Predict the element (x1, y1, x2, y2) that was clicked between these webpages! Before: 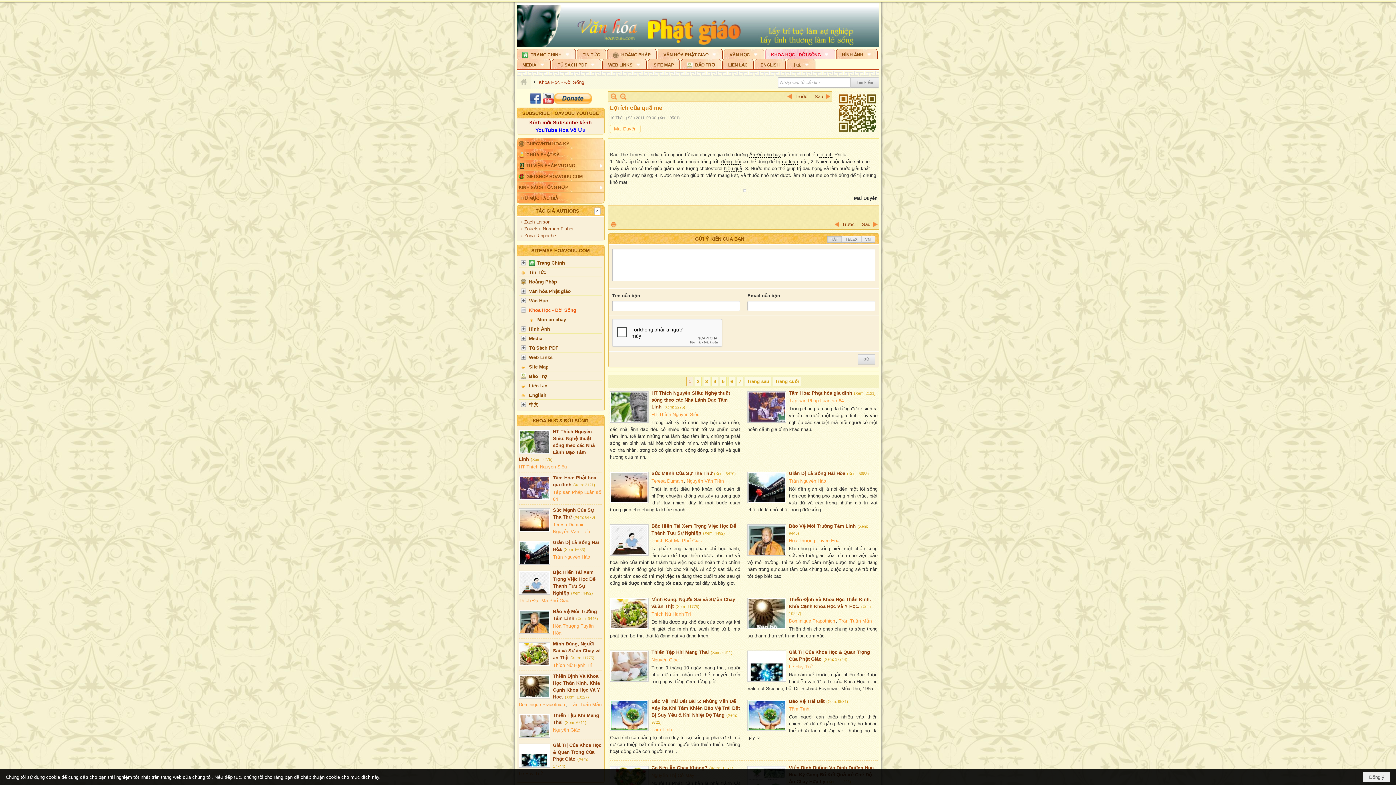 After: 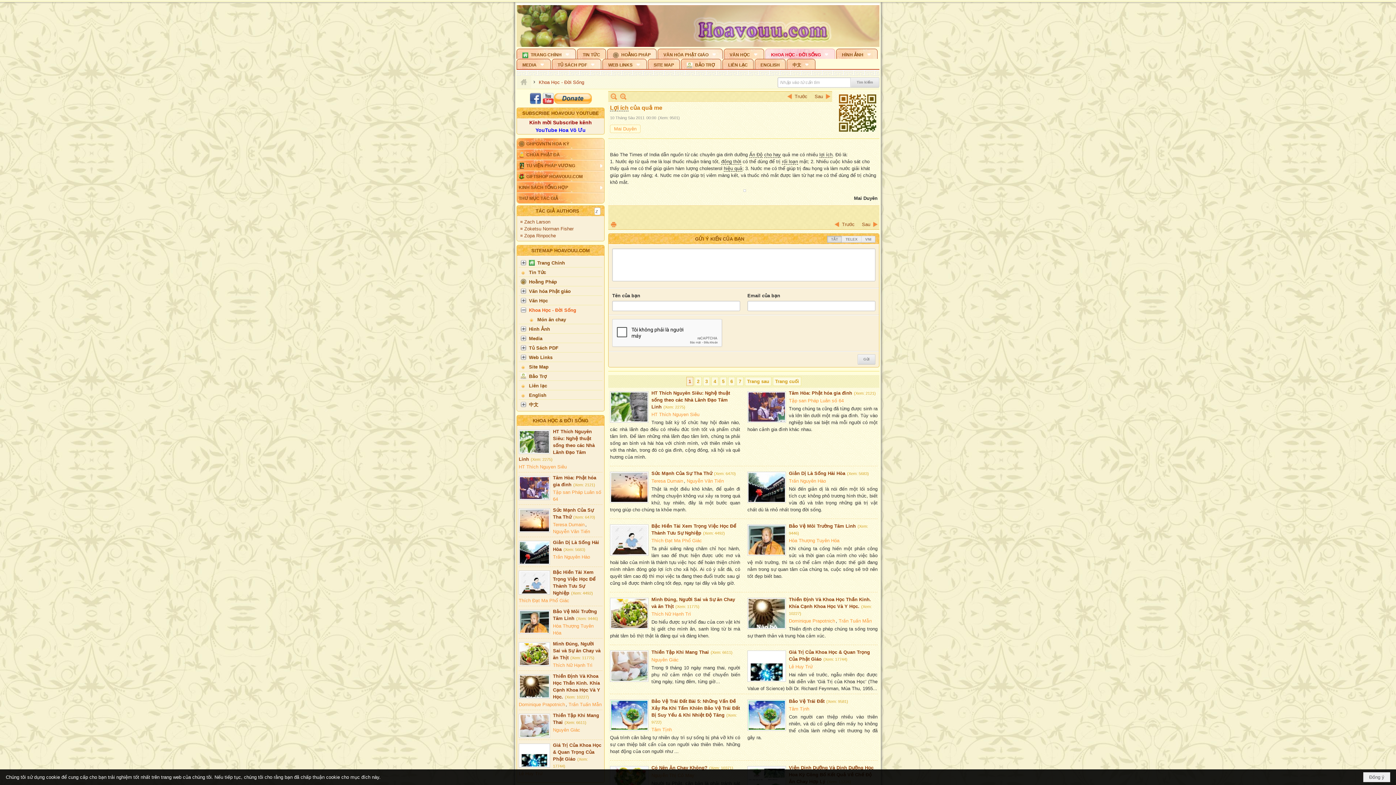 Action: bbox: (553, 101, 592, 106)